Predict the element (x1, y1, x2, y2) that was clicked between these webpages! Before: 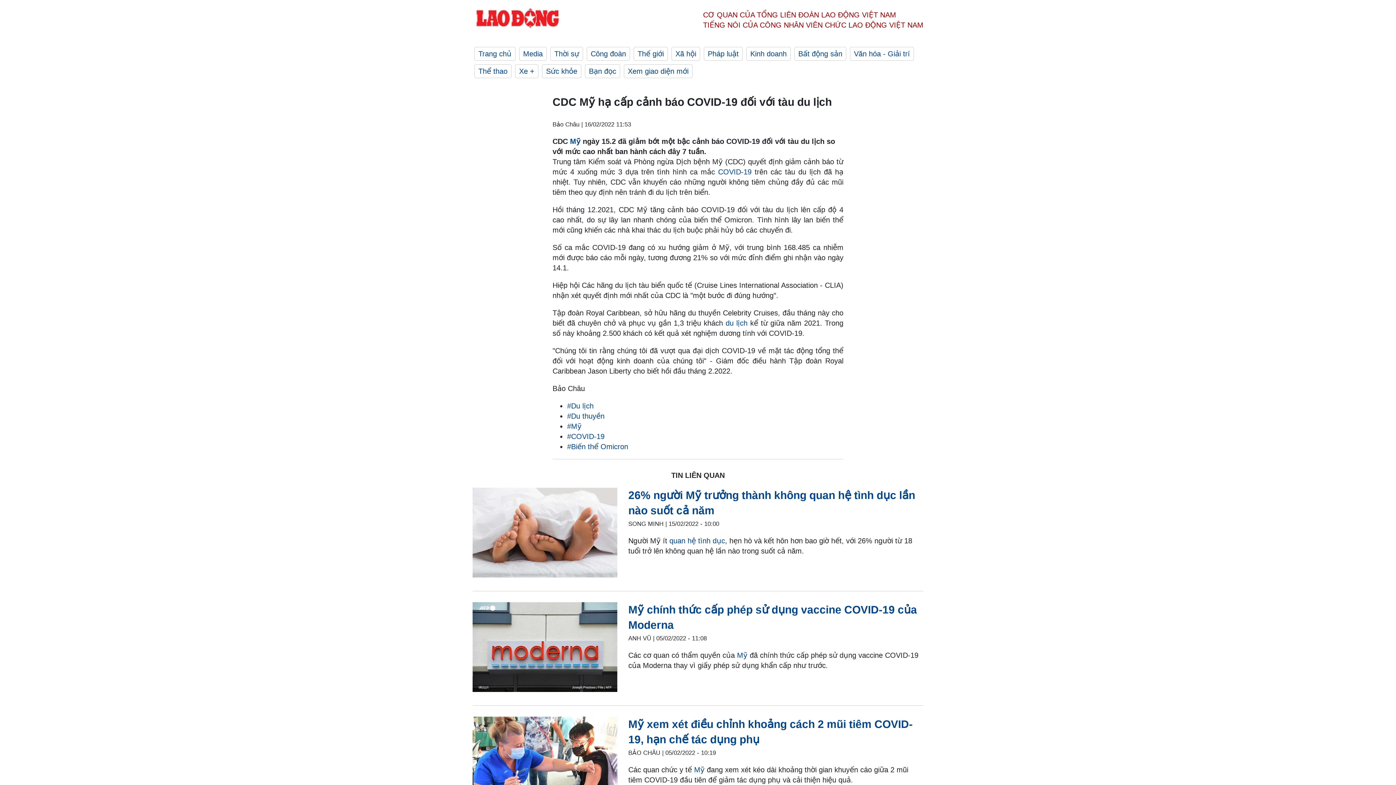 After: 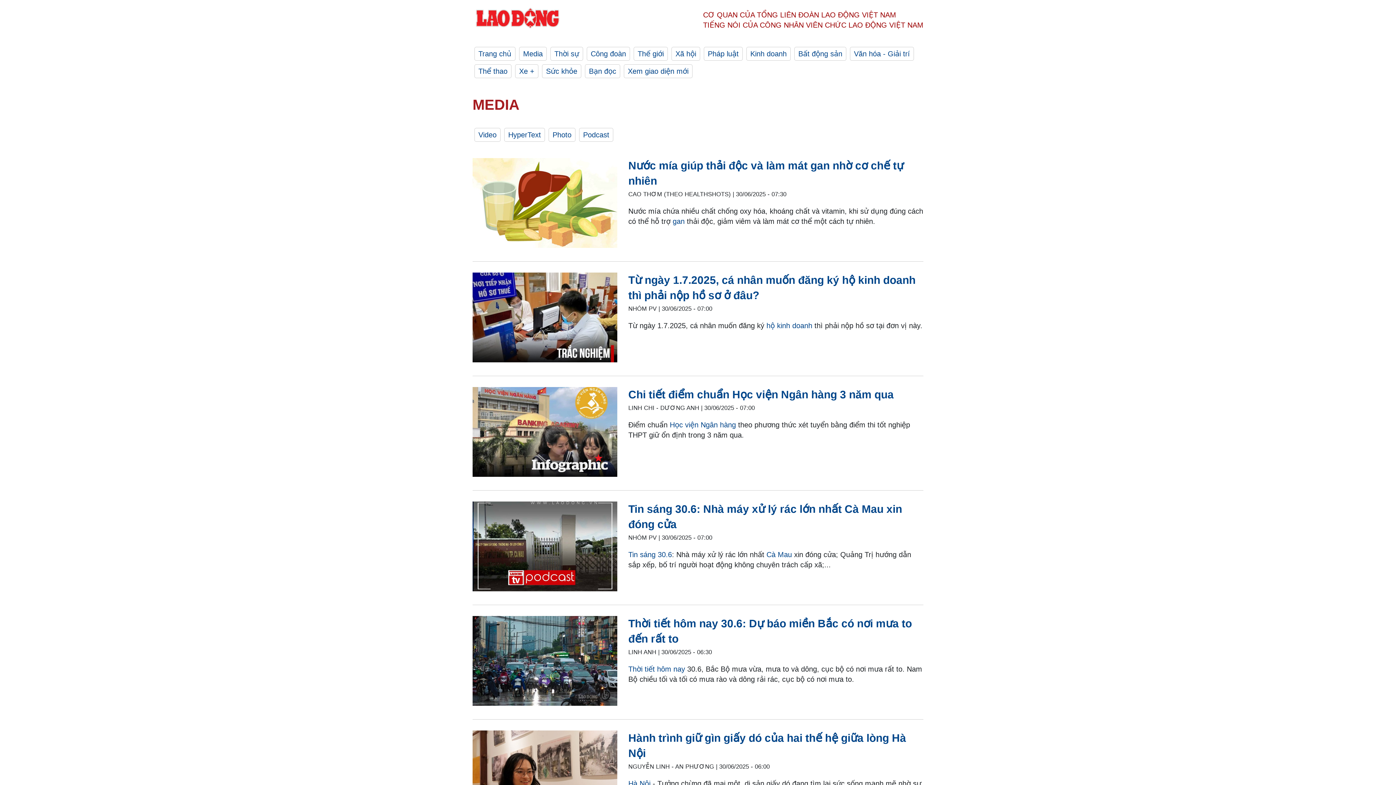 Action: label: Media bbox: (519, 46, 546, 60)